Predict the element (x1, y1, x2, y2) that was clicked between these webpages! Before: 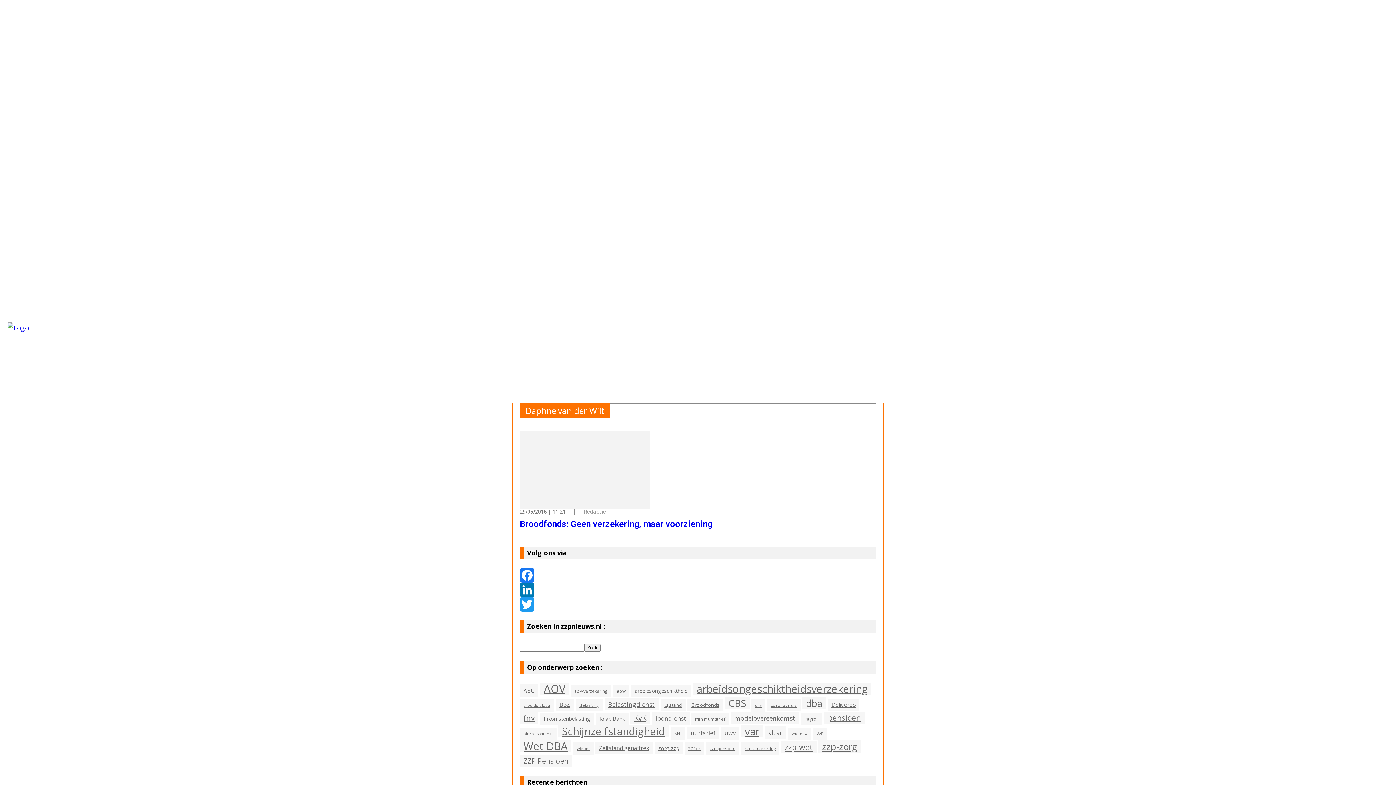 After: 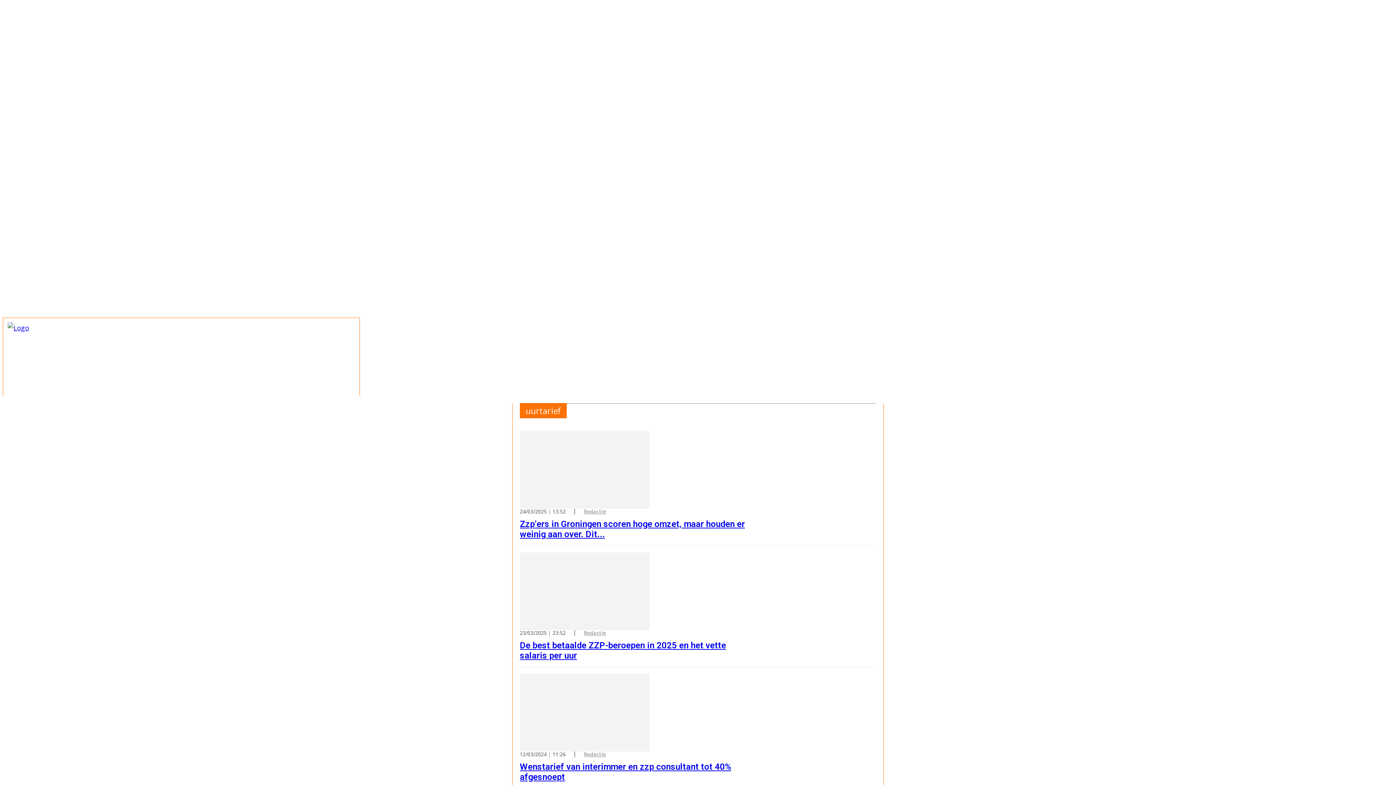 Action: bbox: (687, 727, 719, 739) label: uurtarief (12 items)